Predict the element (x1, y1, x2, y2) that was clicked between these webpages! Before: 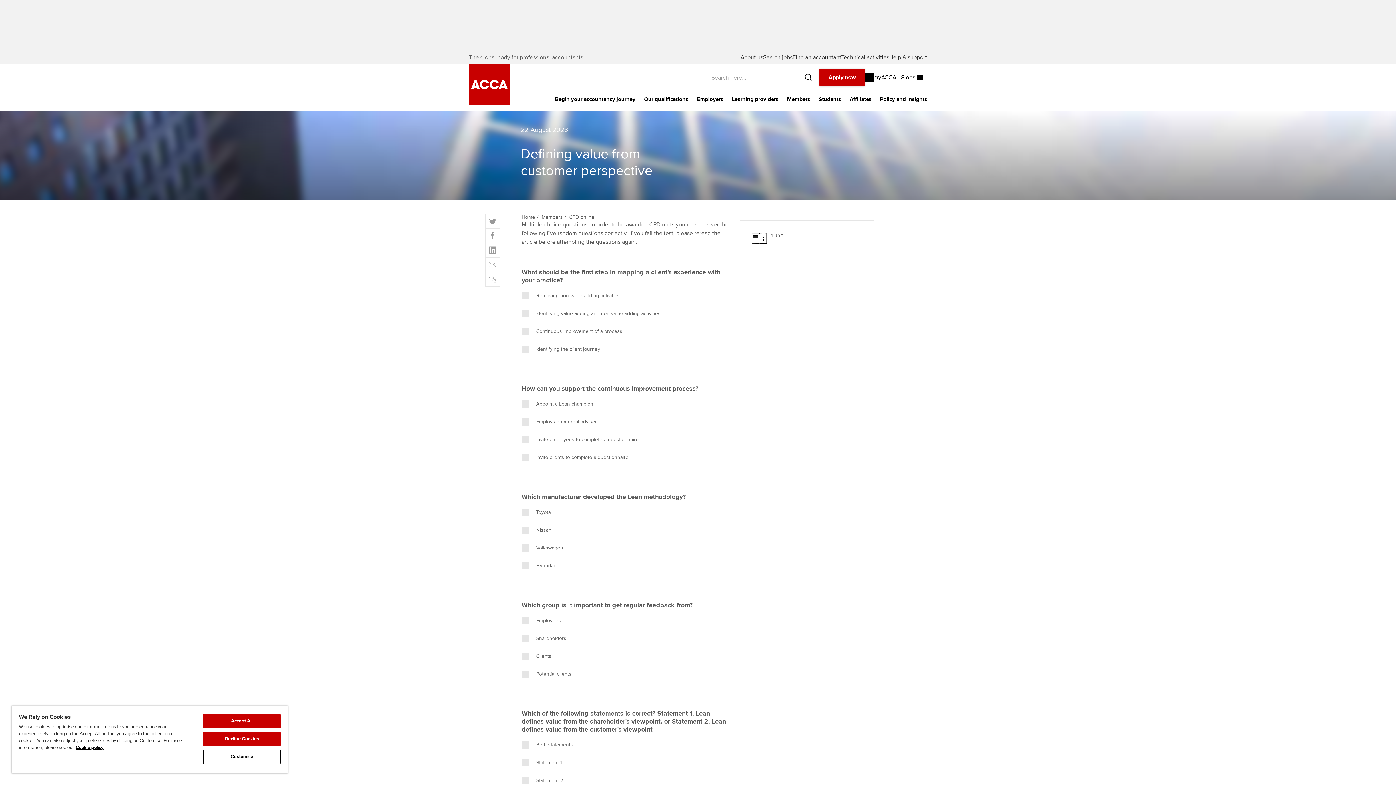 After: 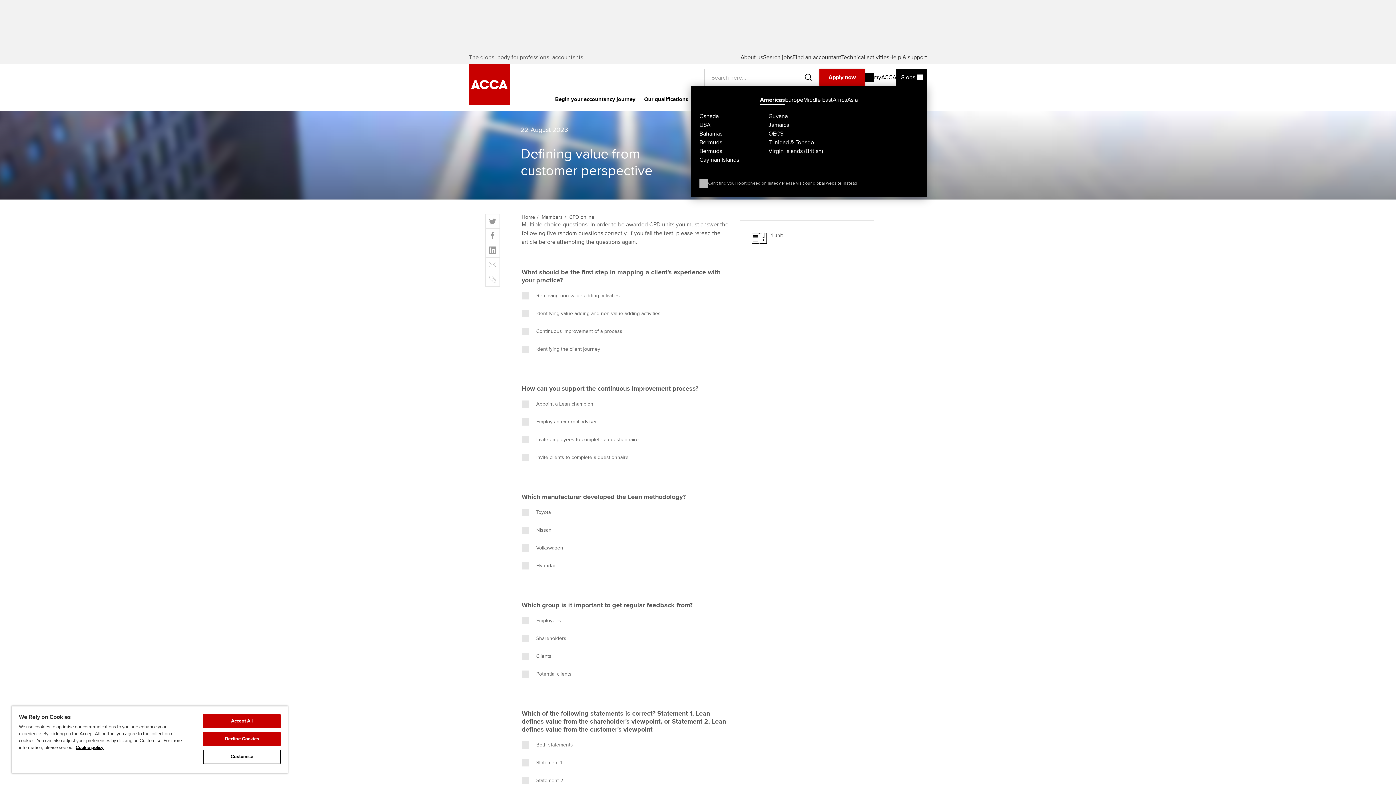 Action: bbox: (896, 68, 927, 86) label: Global